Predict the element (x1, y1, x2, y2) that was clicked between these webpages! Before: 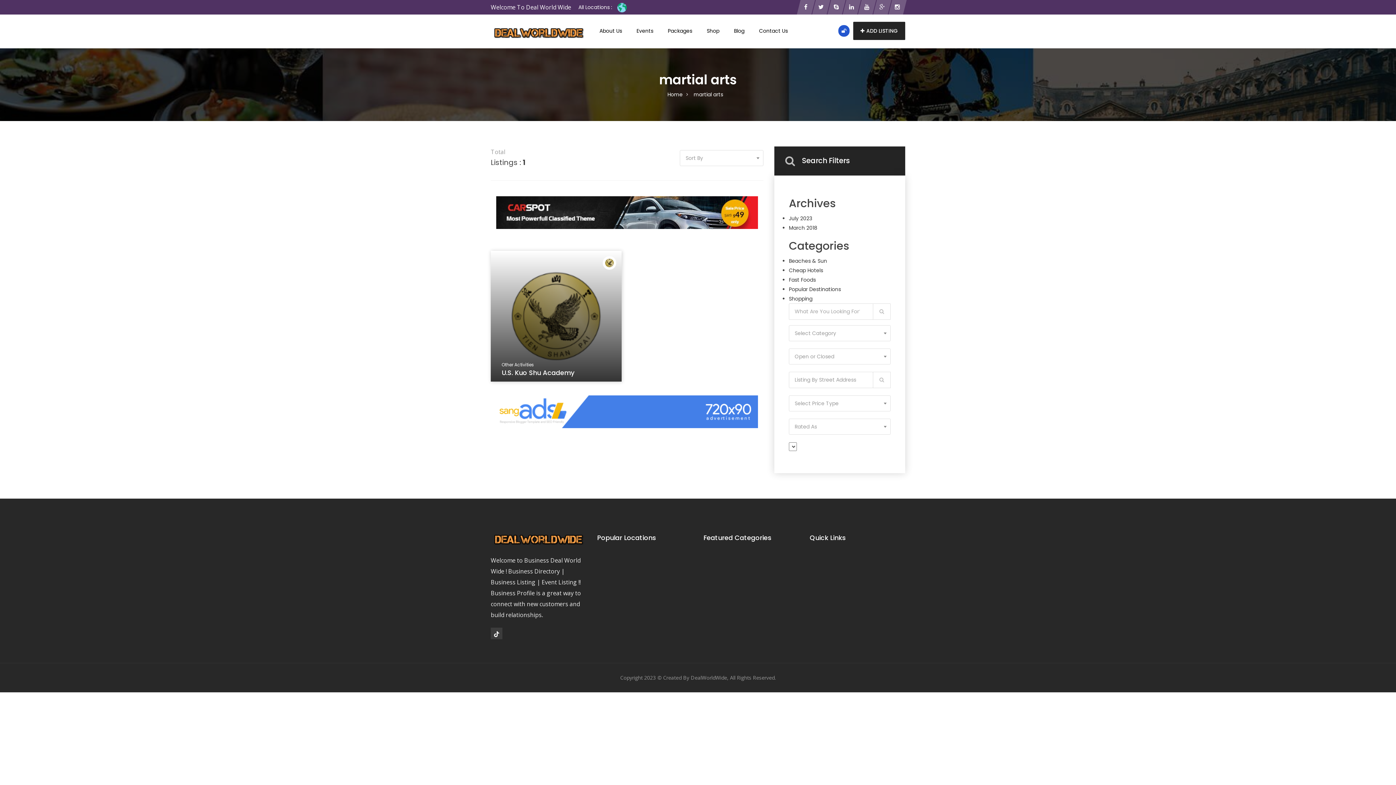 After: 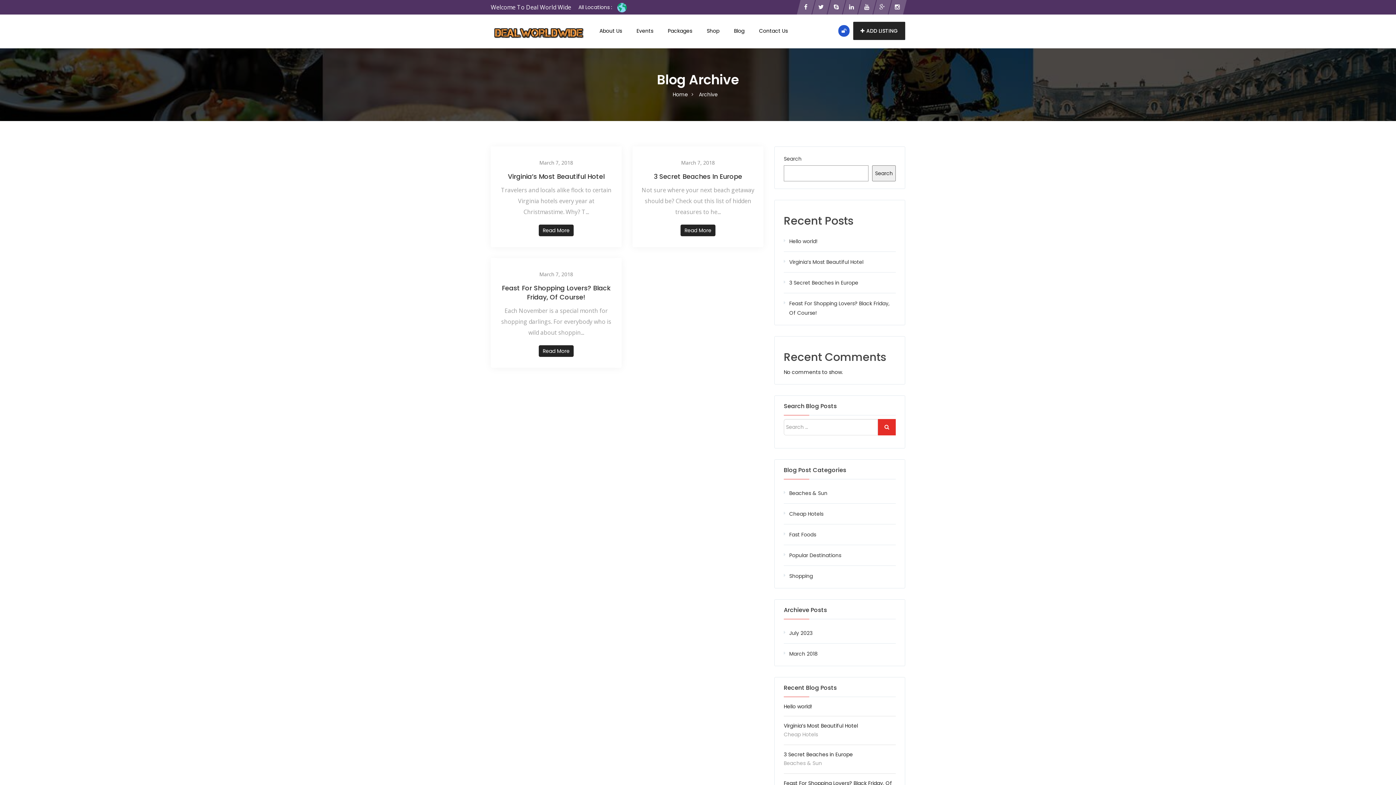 Action: label: March 2018 bbox: (789, 224, 817, 231)